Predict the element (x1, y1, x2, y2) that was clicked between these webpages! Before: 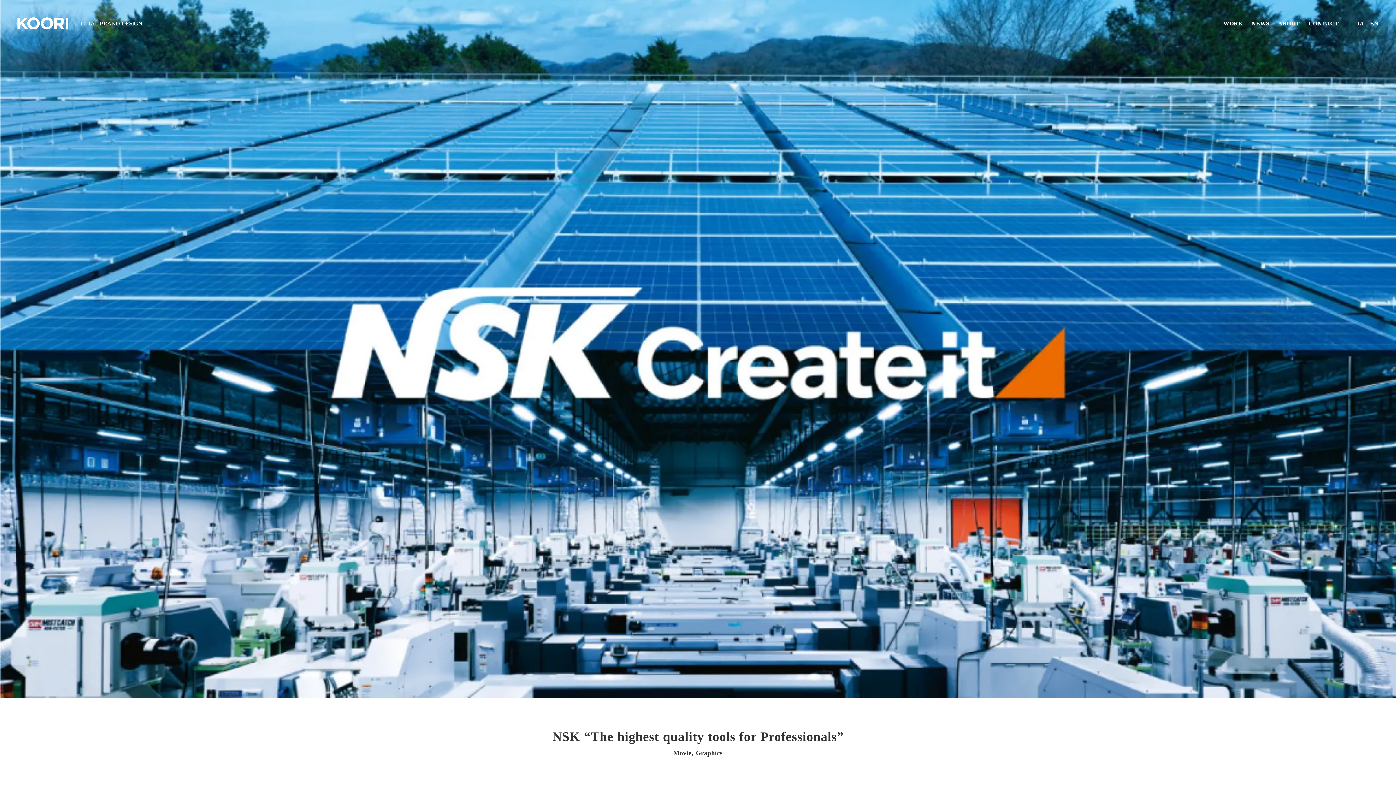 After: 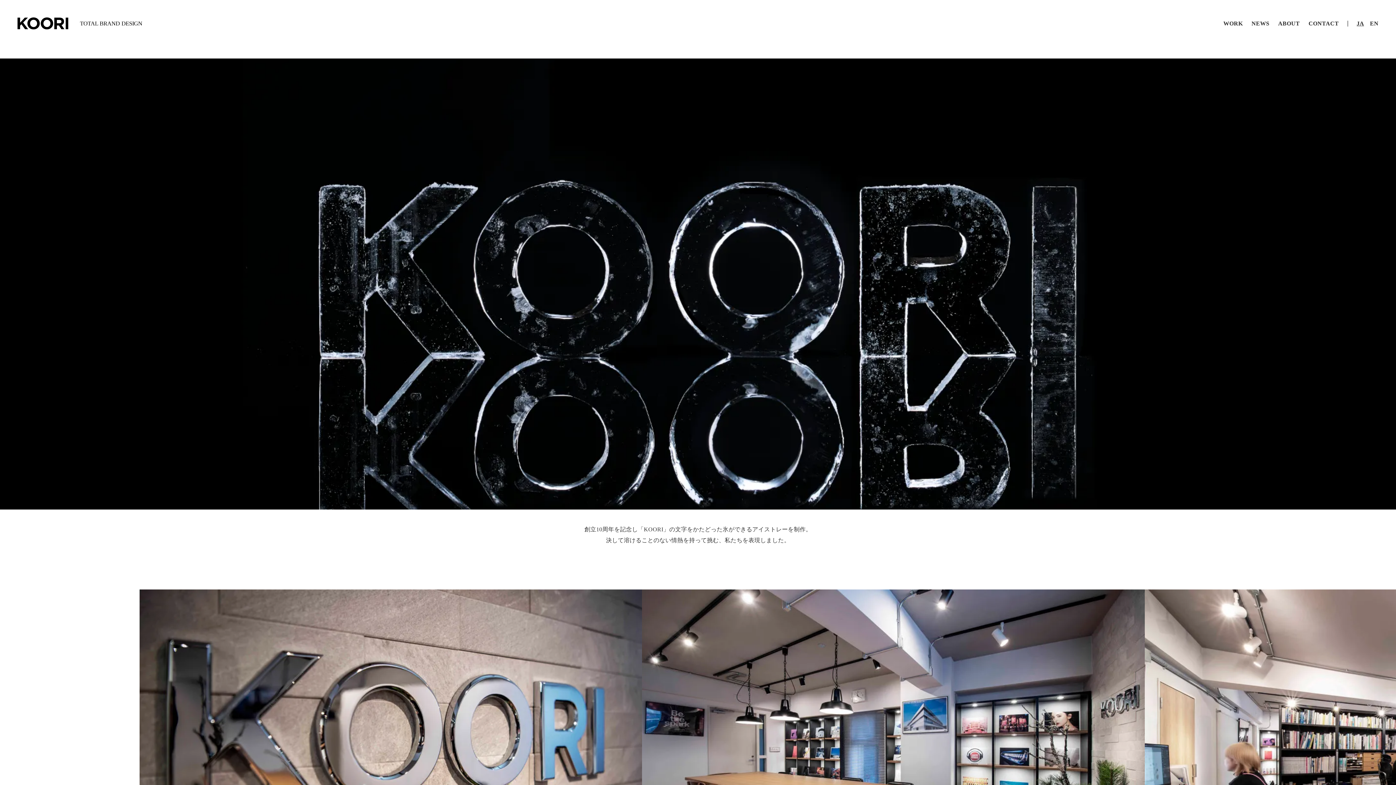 Action: label: CONTACT bbox: (1308, 20, 1339, 26)